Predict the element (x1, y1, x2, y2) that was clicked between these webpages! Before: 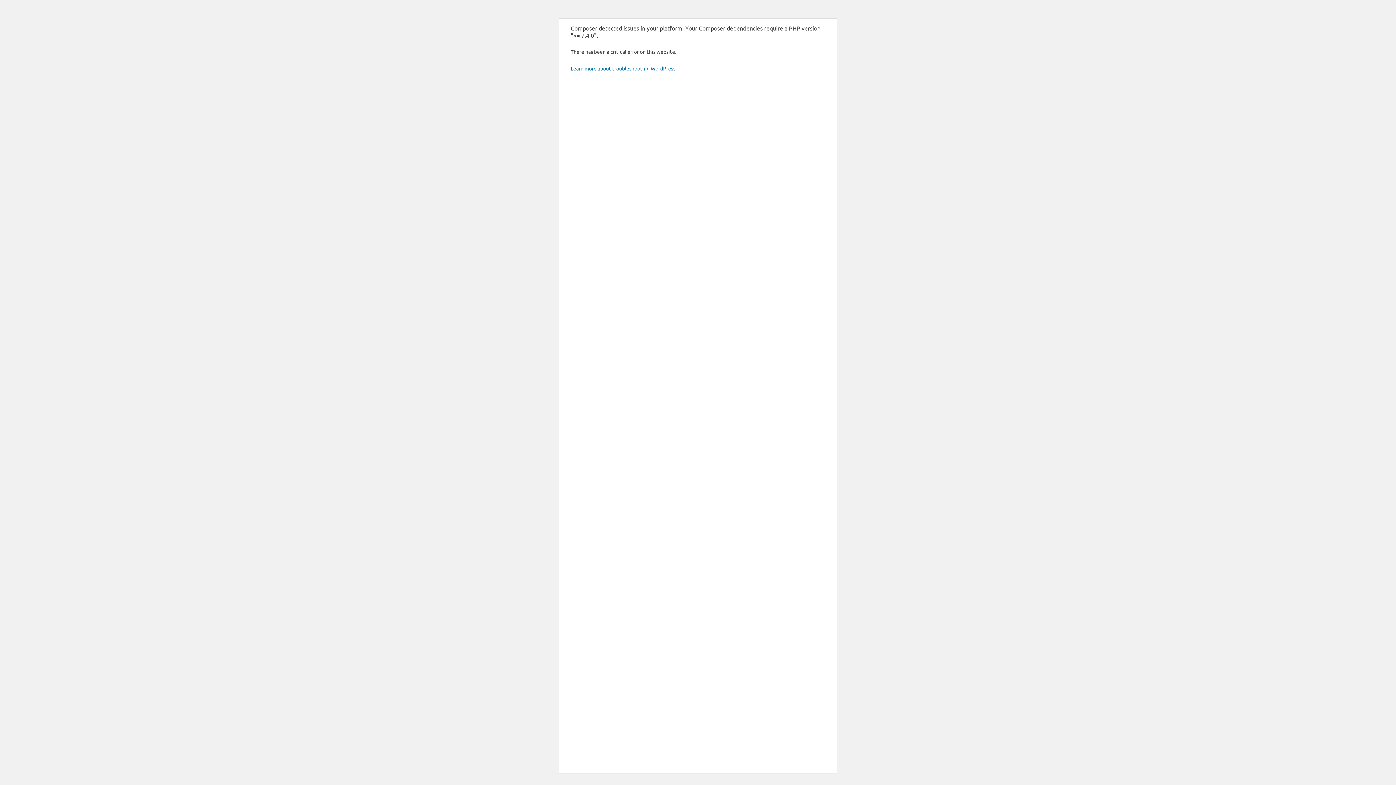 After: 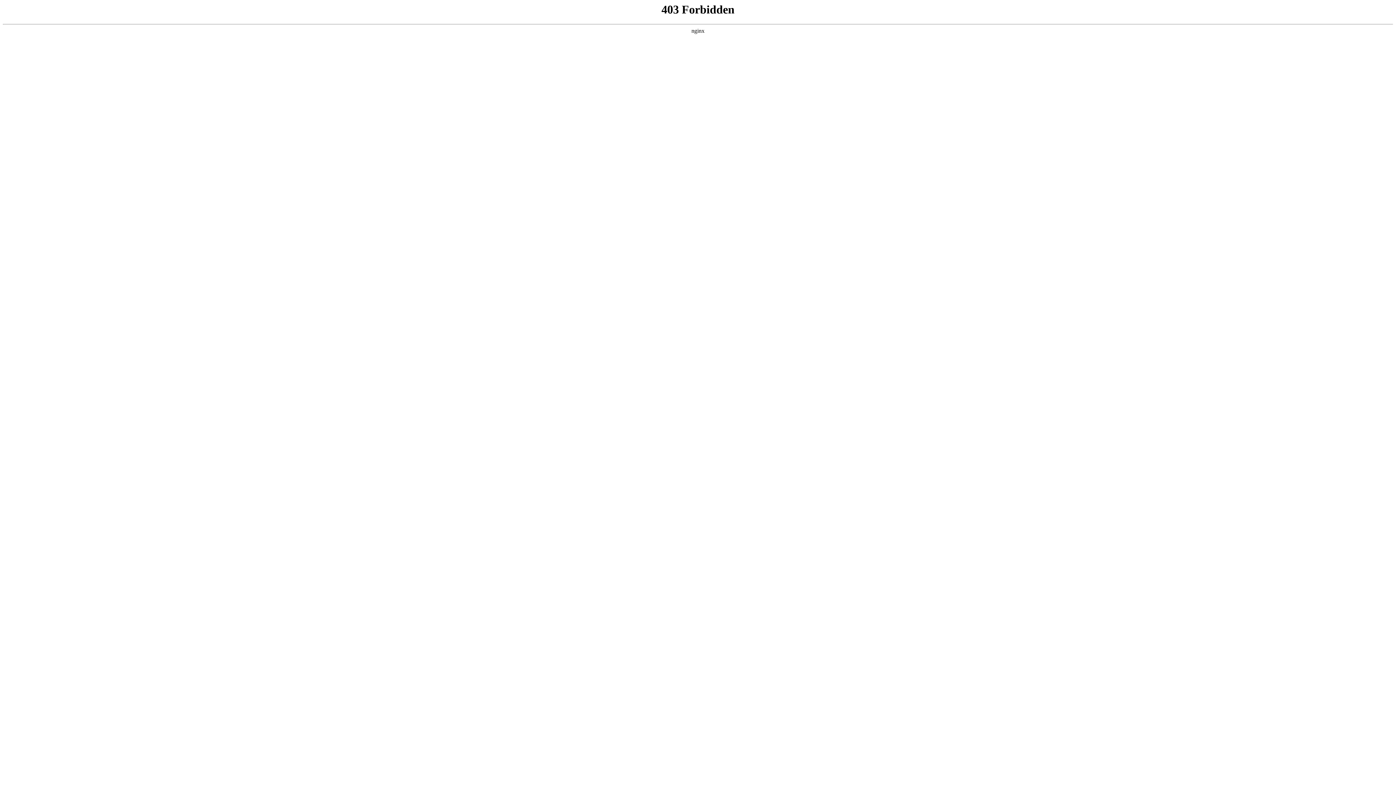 Action: bbox: (570, 65, 676, 71) label: Learn more about troubleshooting WordPress.